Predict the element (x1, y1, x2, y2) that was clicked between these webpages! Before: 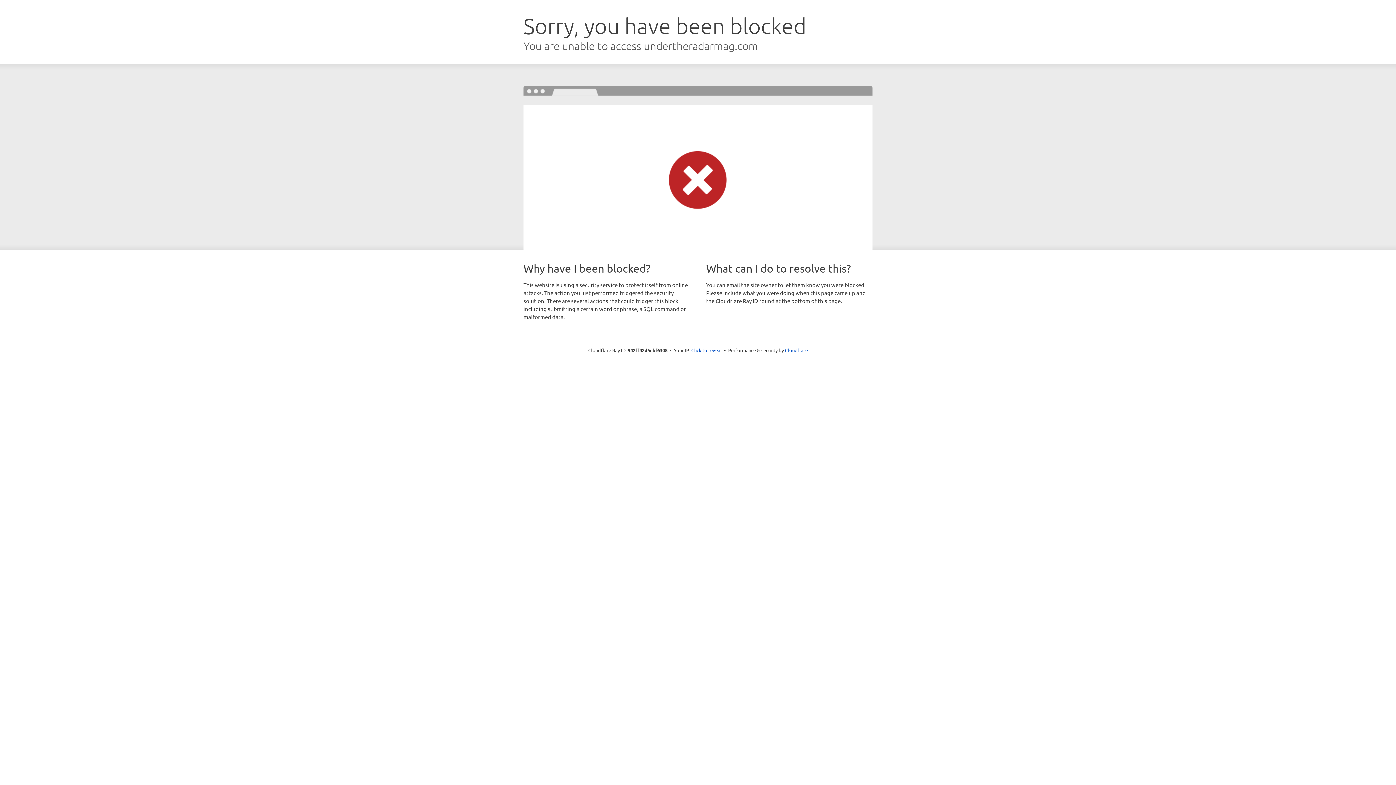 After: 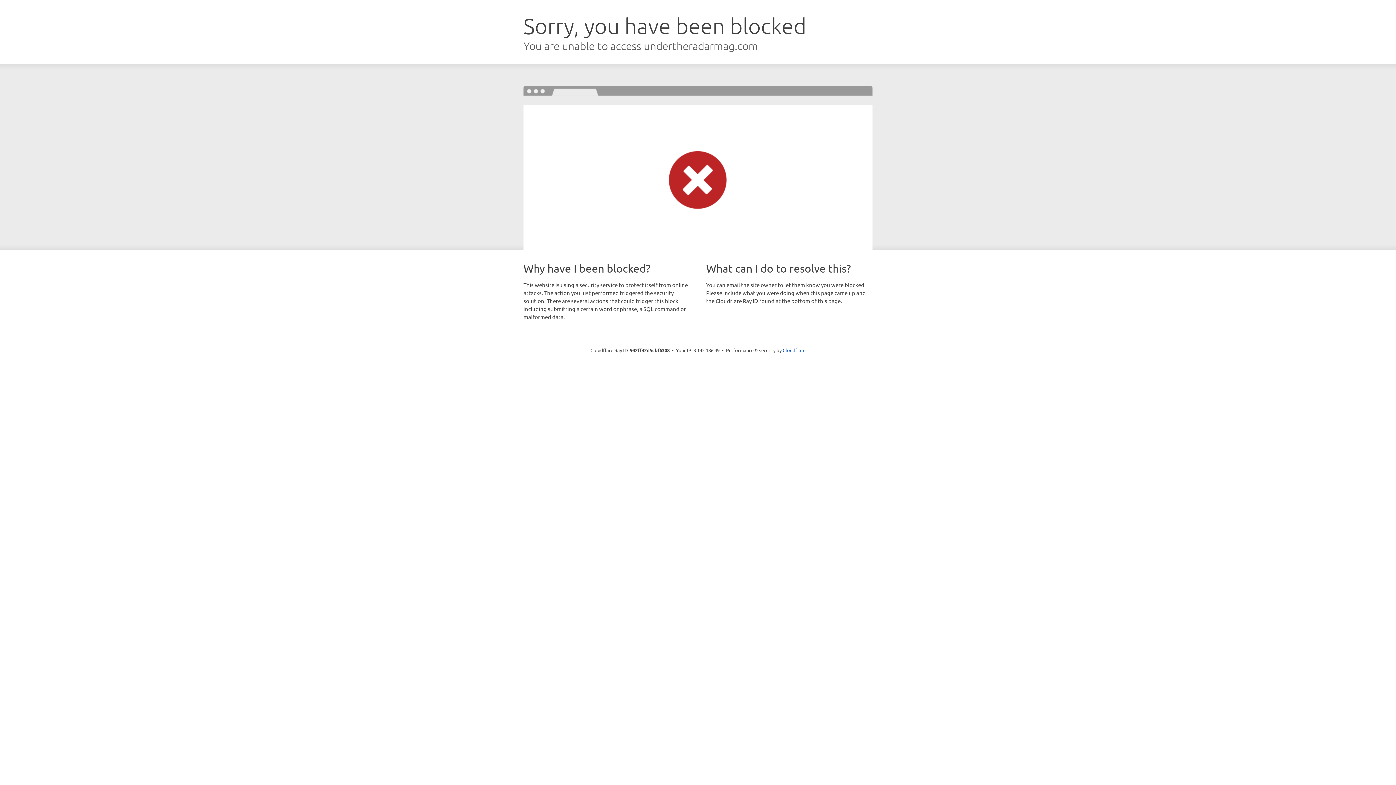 Action: bbox: (691, 346, 722, 353) label: Click to reveal